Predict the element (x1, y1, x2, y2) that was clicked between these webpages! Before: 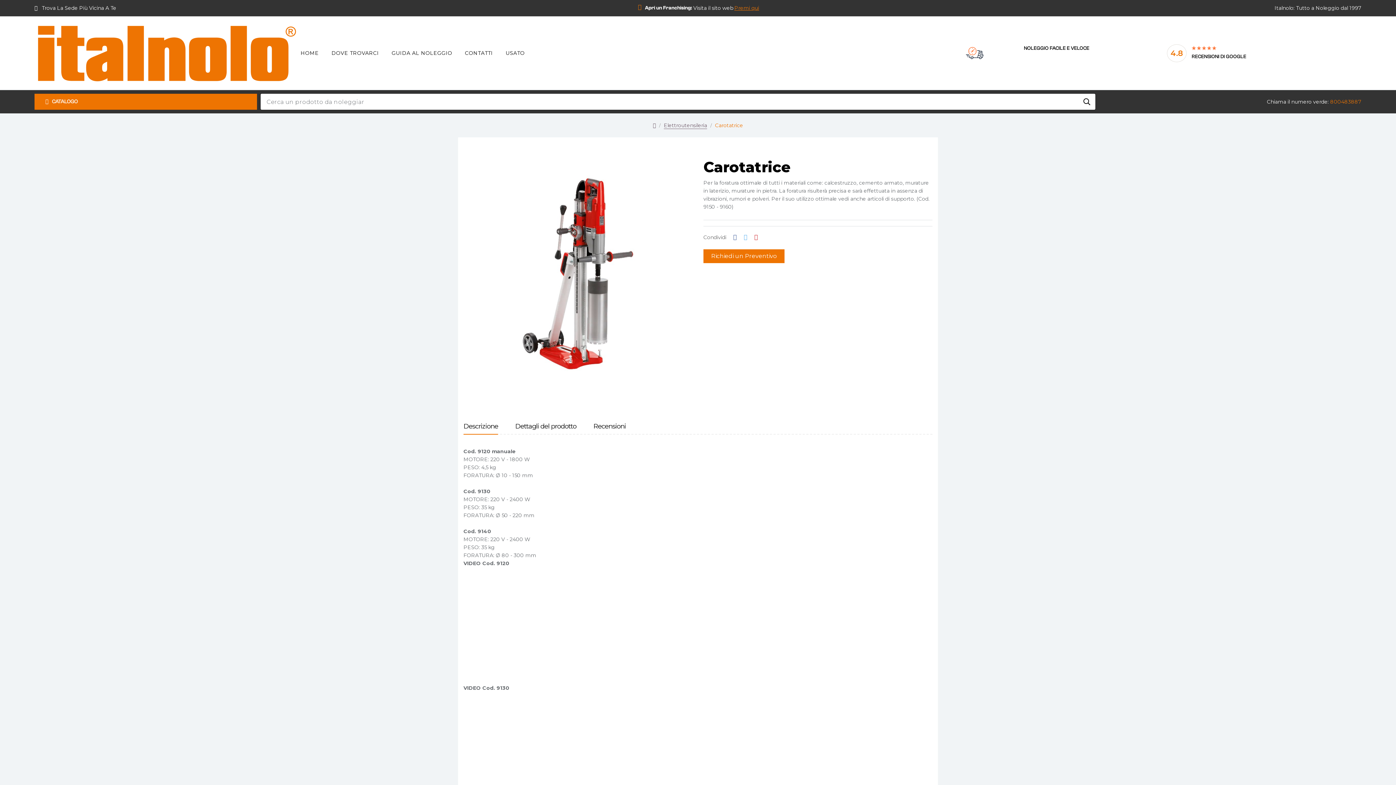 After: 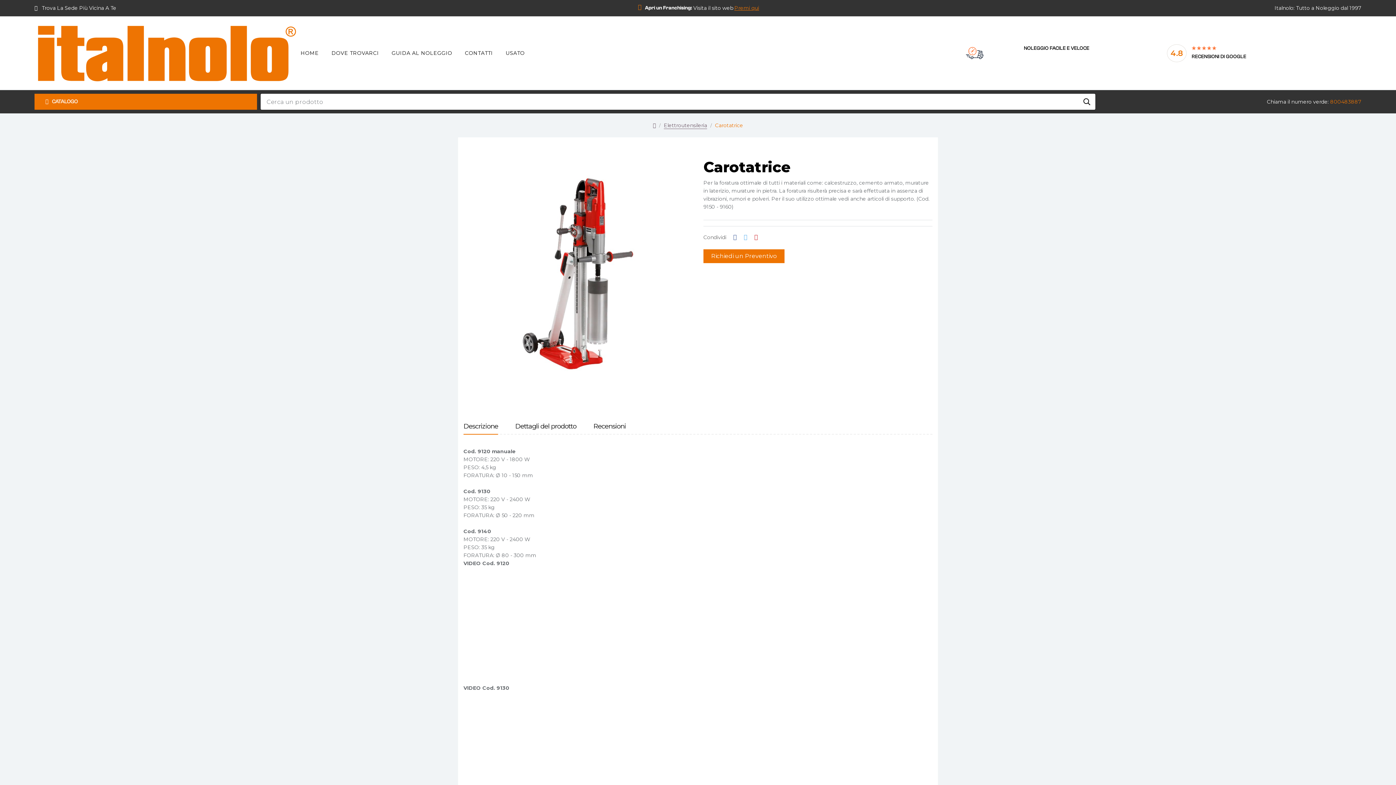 Action: bbox: (734, 4, 759, 12) label: Premi qui